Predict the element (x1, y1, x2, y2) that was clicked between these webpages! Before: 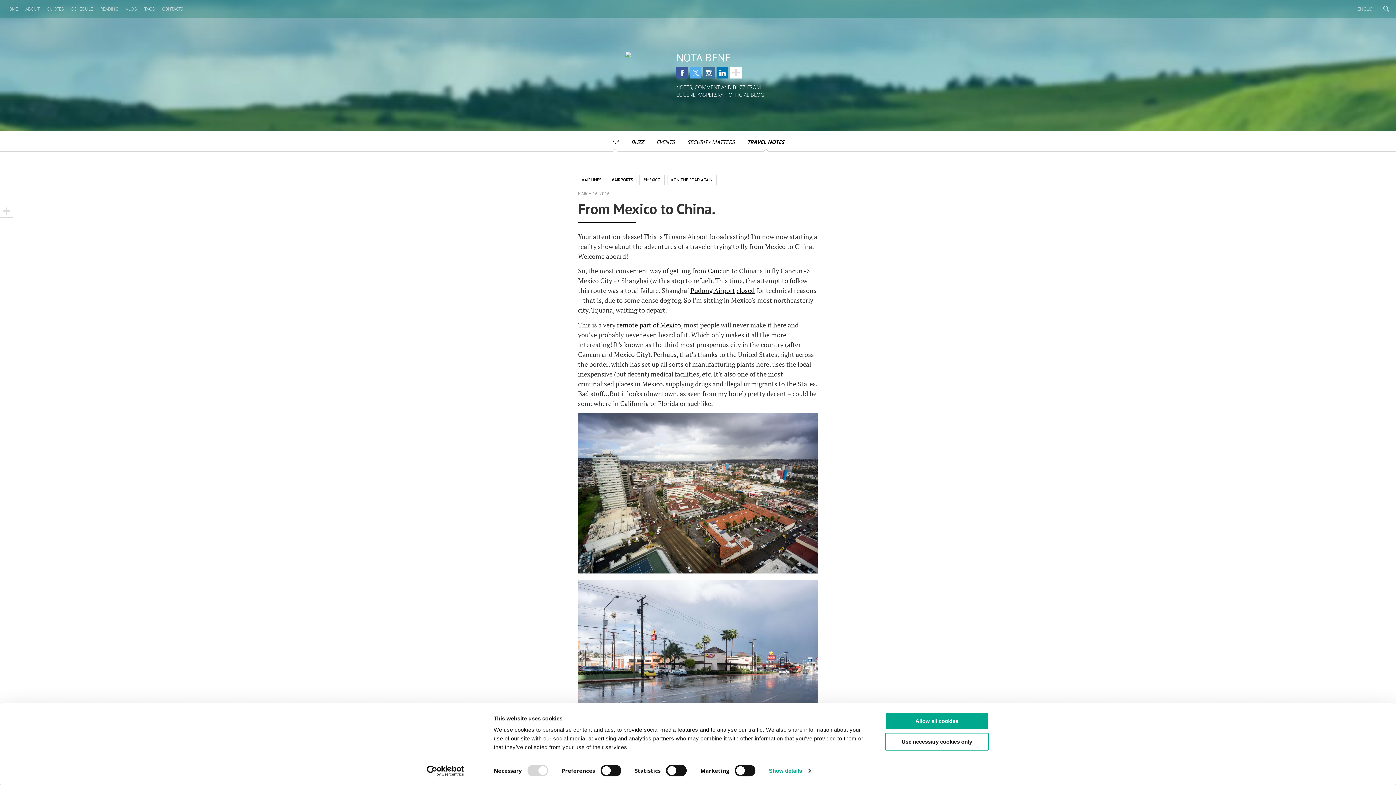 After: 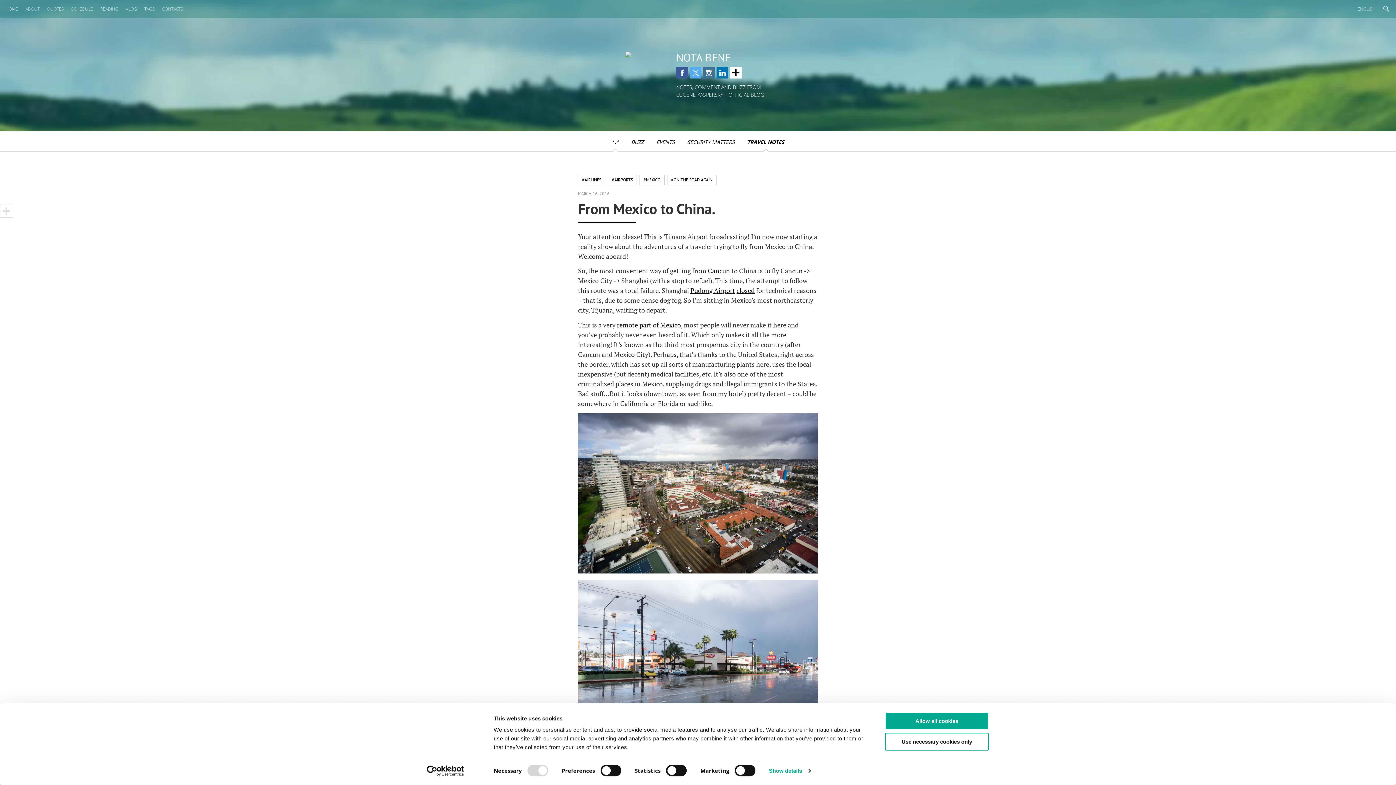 Action: bbox: (730, 66, 741, 78)